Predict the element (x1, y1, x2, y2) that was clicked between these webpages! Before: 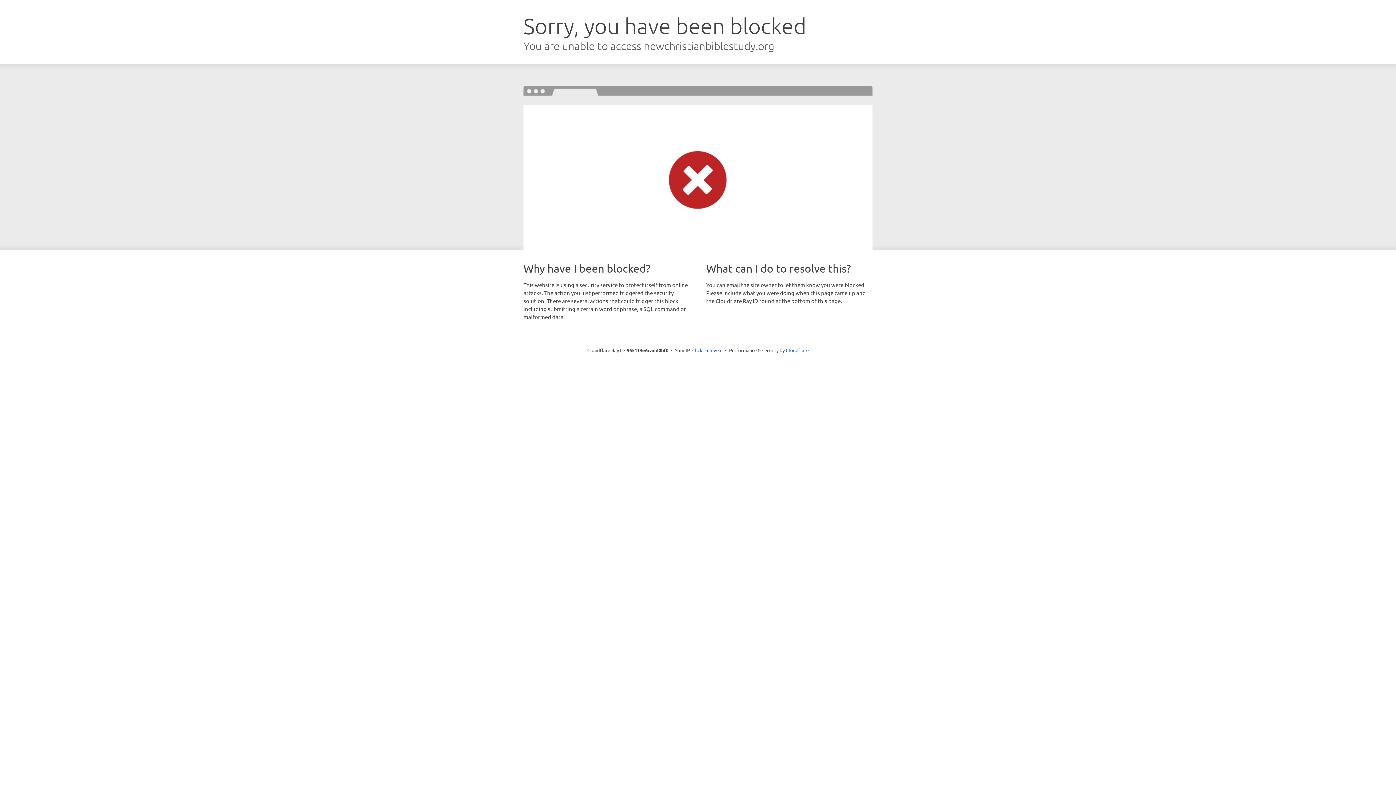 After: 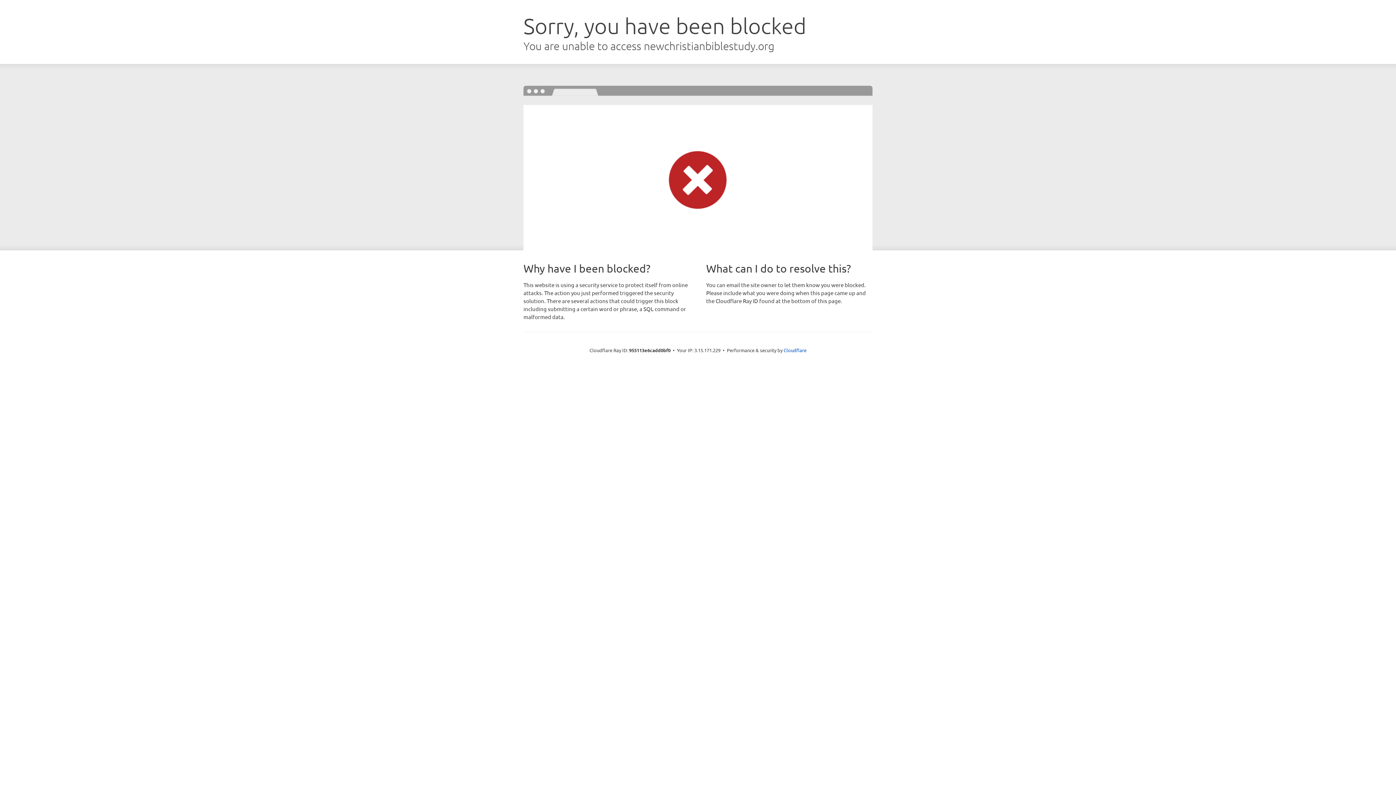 Action: bbox: (692, 346, 722, 353) label: Click to reveal